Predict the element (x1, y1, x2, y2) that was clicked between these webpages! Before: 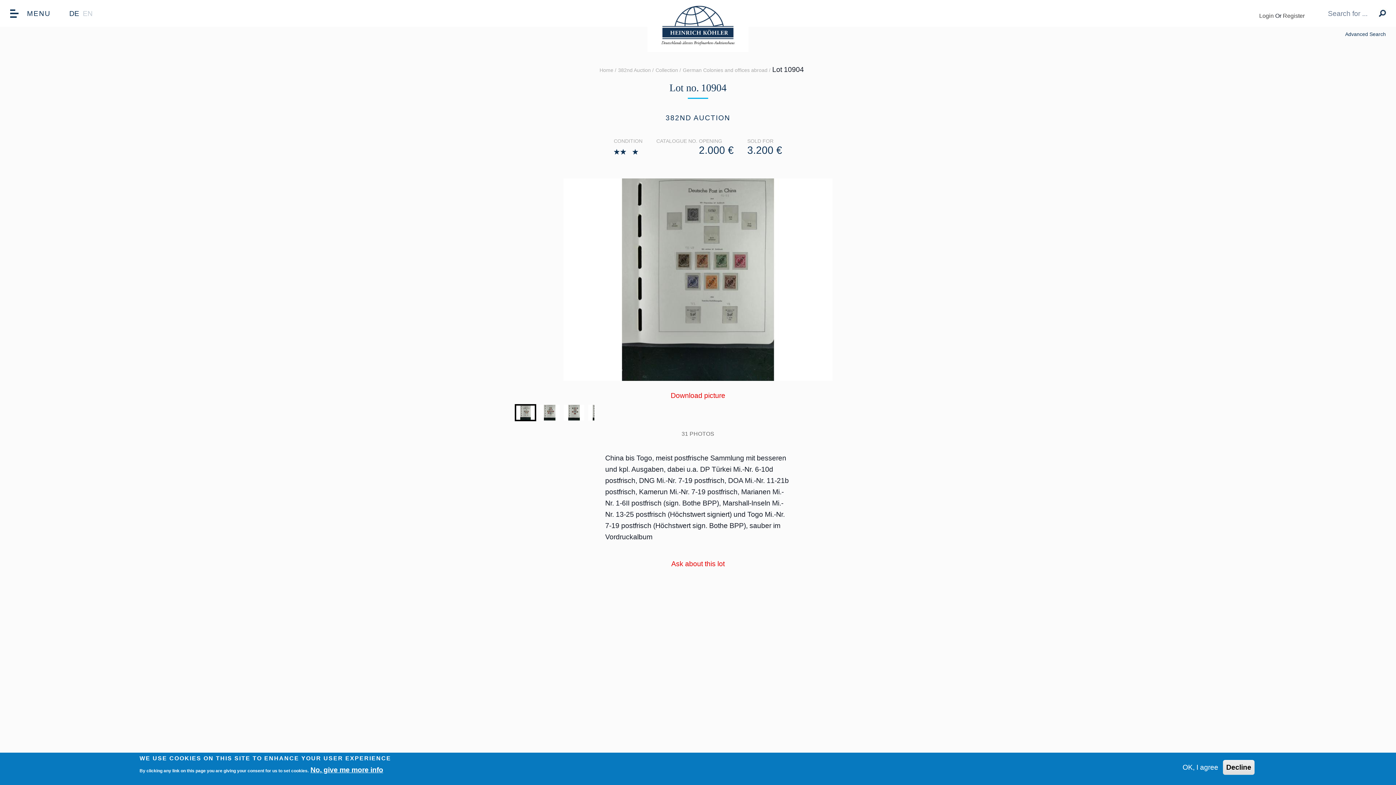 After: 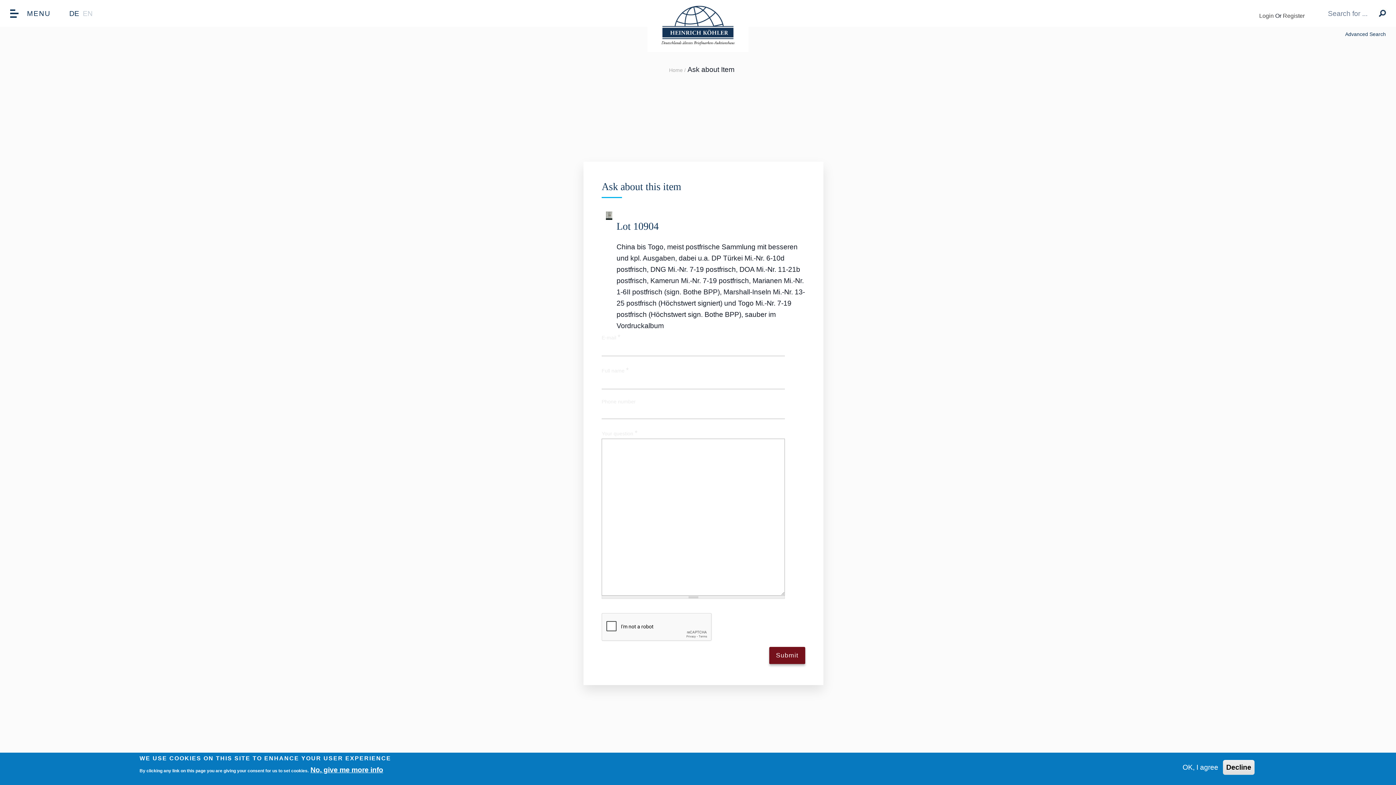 Action: label: Ask about this lot bbox: (512, 556, 883, 572)